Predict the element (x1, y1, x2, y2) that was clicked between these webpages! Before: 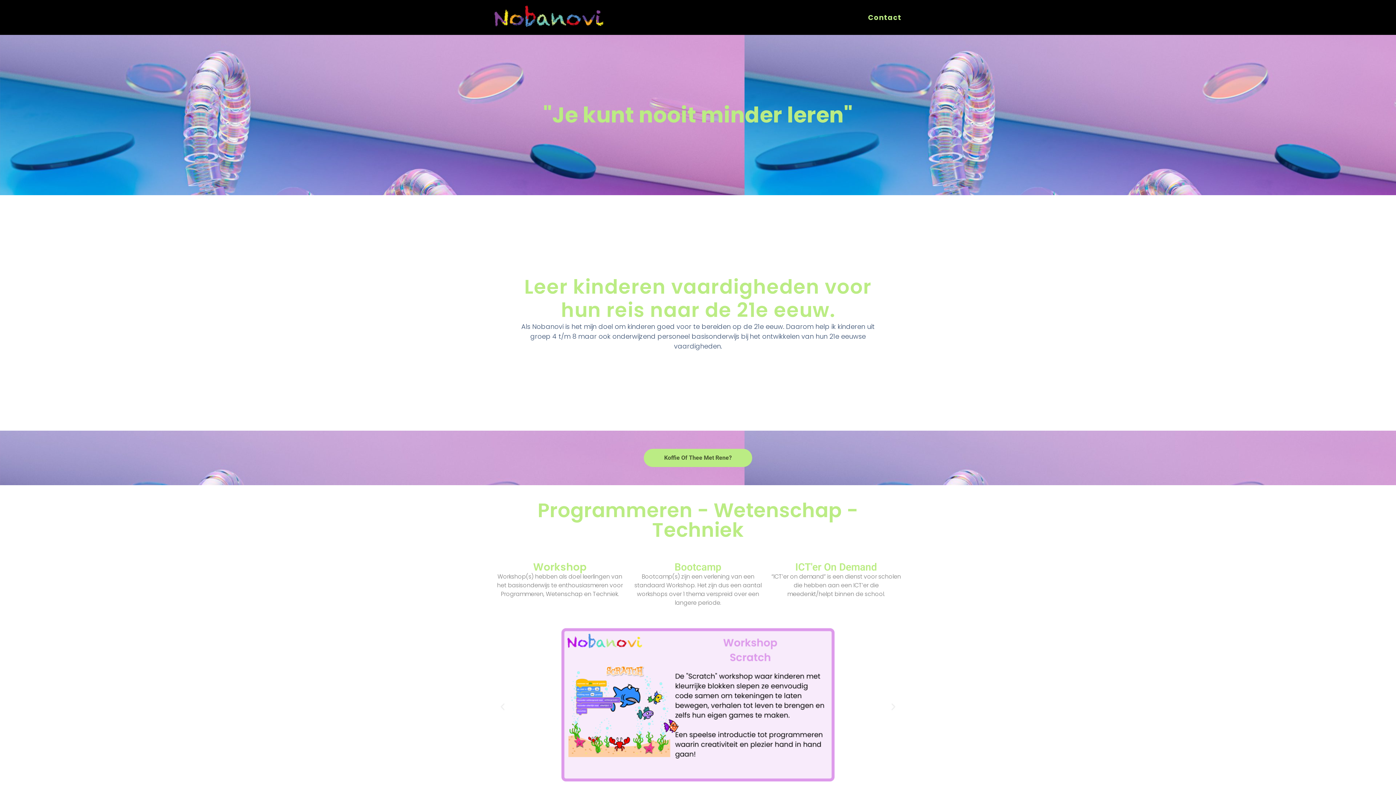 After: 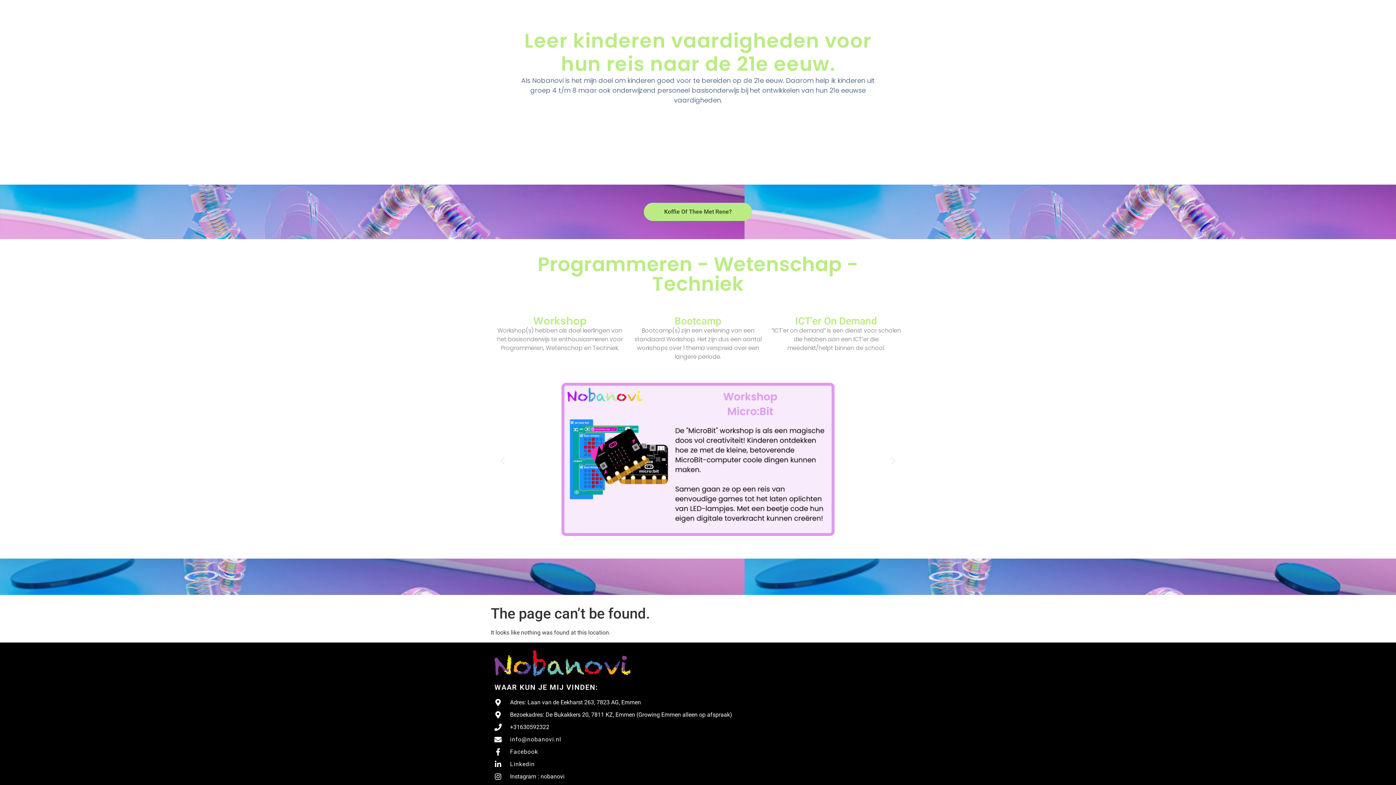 Action: bbox: (868, 12, 901, 22) label: Contact